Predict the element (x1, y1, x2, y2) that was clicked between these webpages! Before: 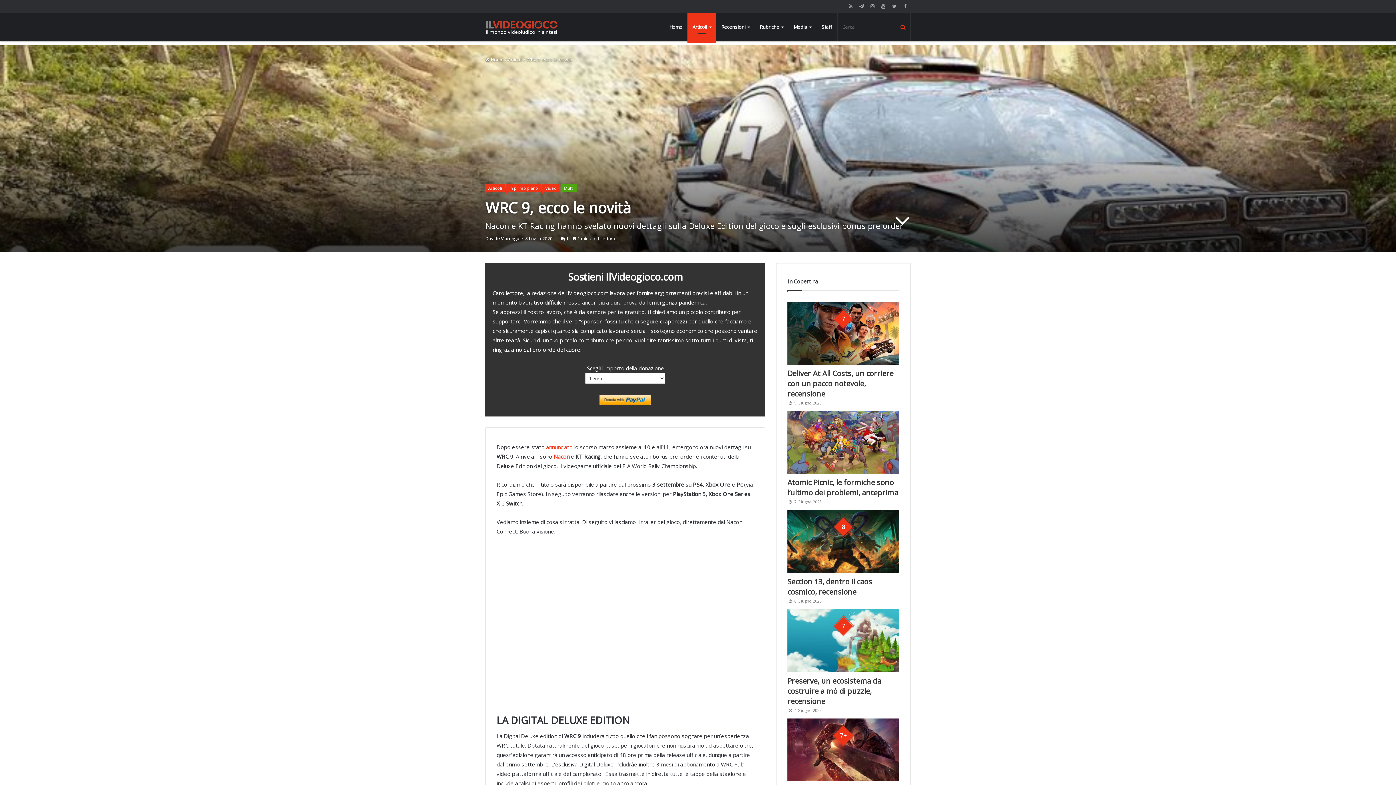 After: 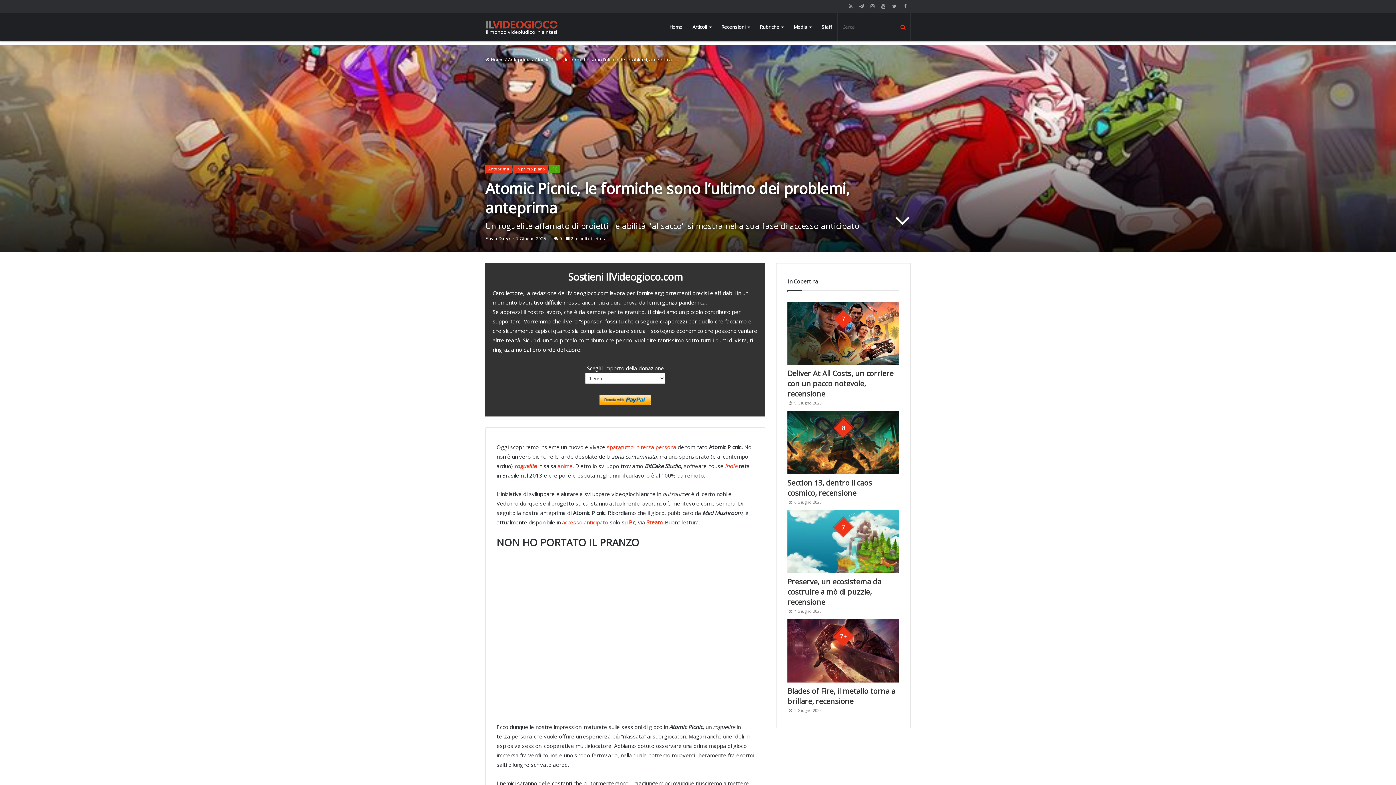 Action: bbox: (787, 411, 899, 474)